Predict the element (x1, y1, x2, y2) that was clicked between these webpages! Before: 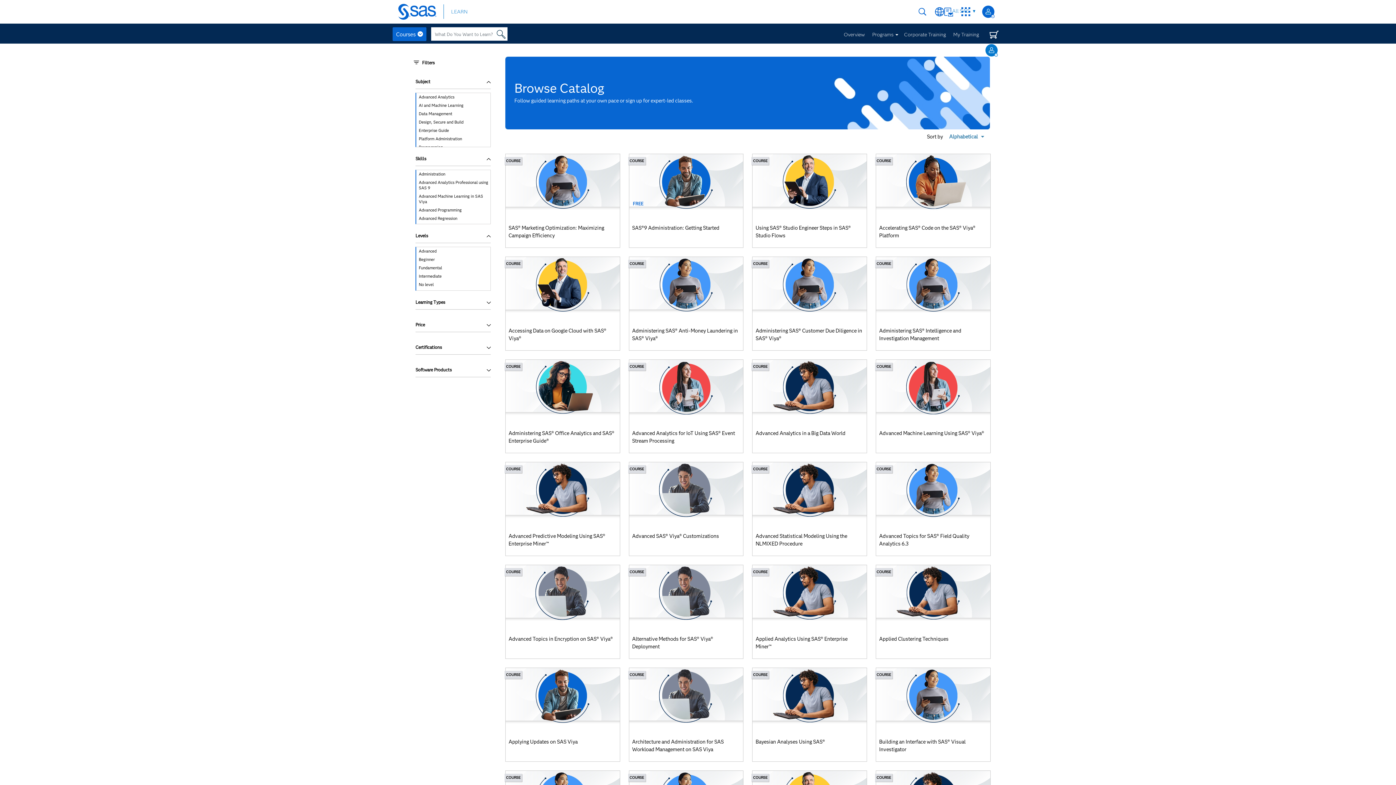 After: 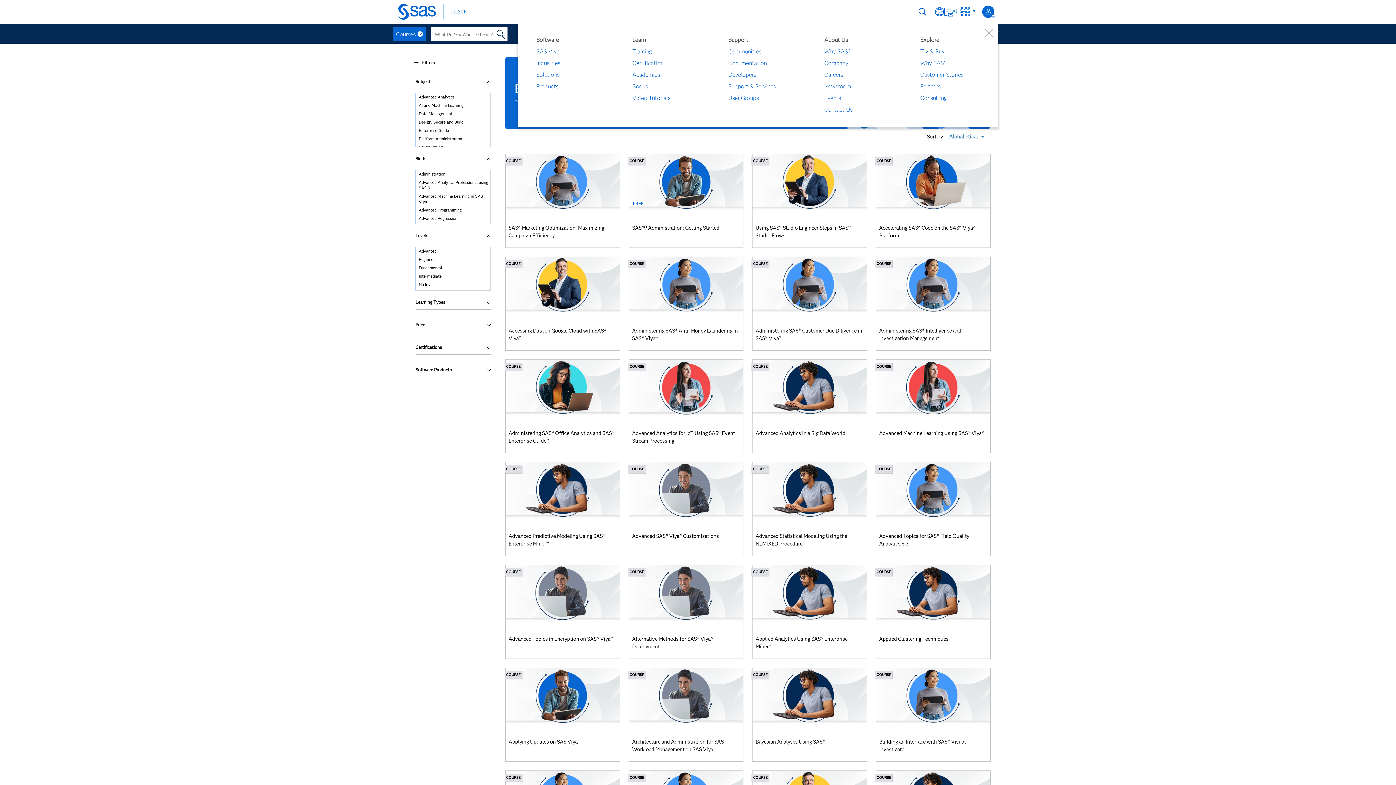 Action: bbox: (951, 6, 976, 15) label: All SAS